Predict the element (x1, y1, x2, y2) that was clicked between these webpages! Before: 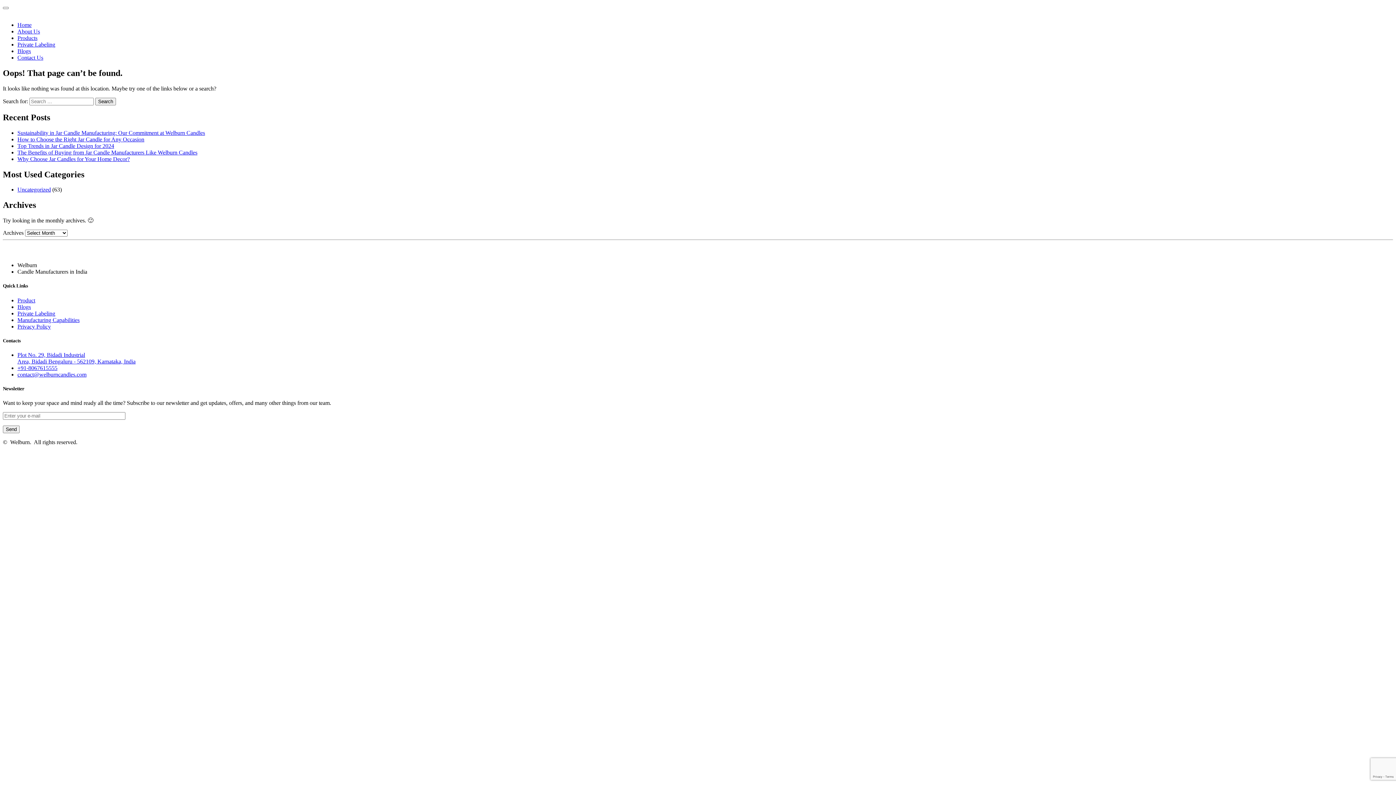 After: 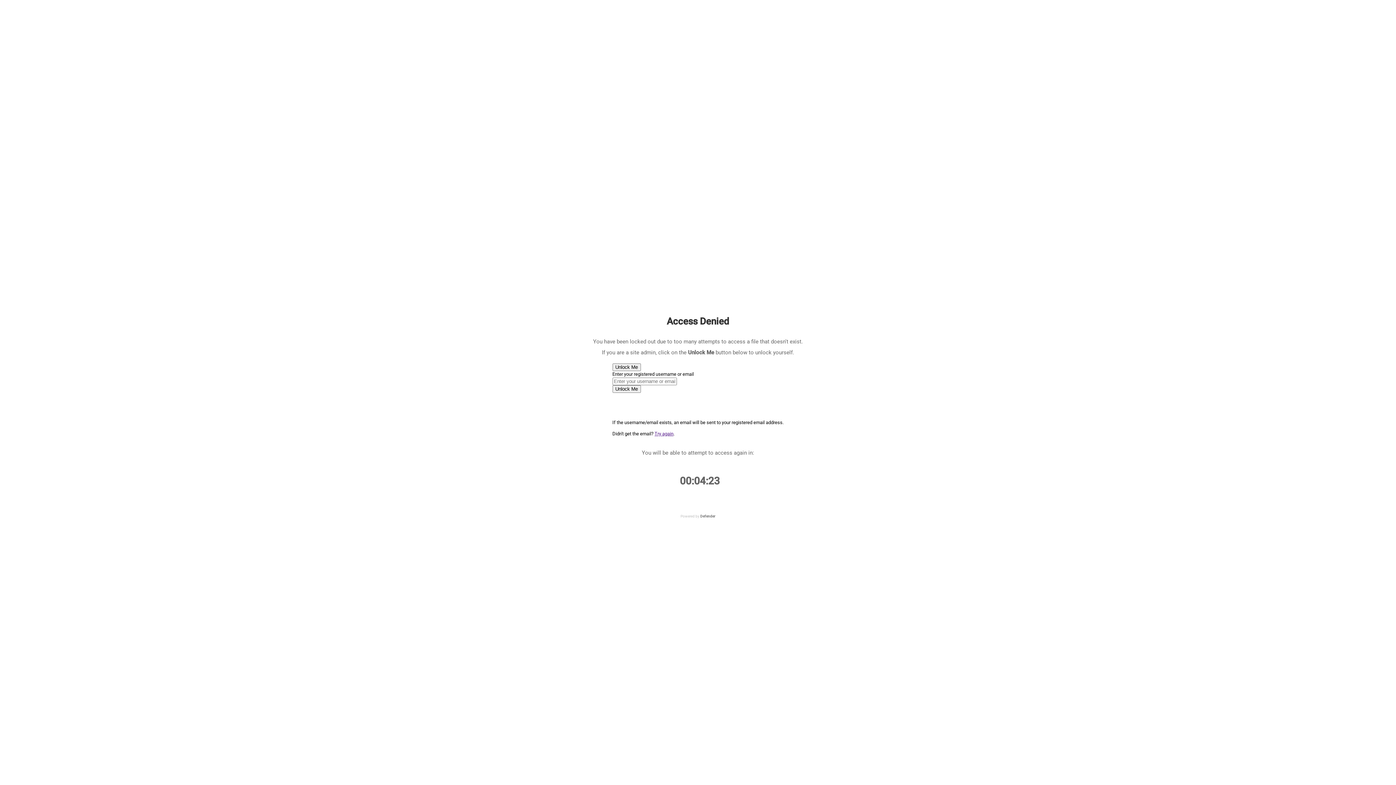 Action: label: Sustainability in Jar Candle Manufacturing: Our Commitment at Welburn Candles bbox: (17, 129, 205, 135)